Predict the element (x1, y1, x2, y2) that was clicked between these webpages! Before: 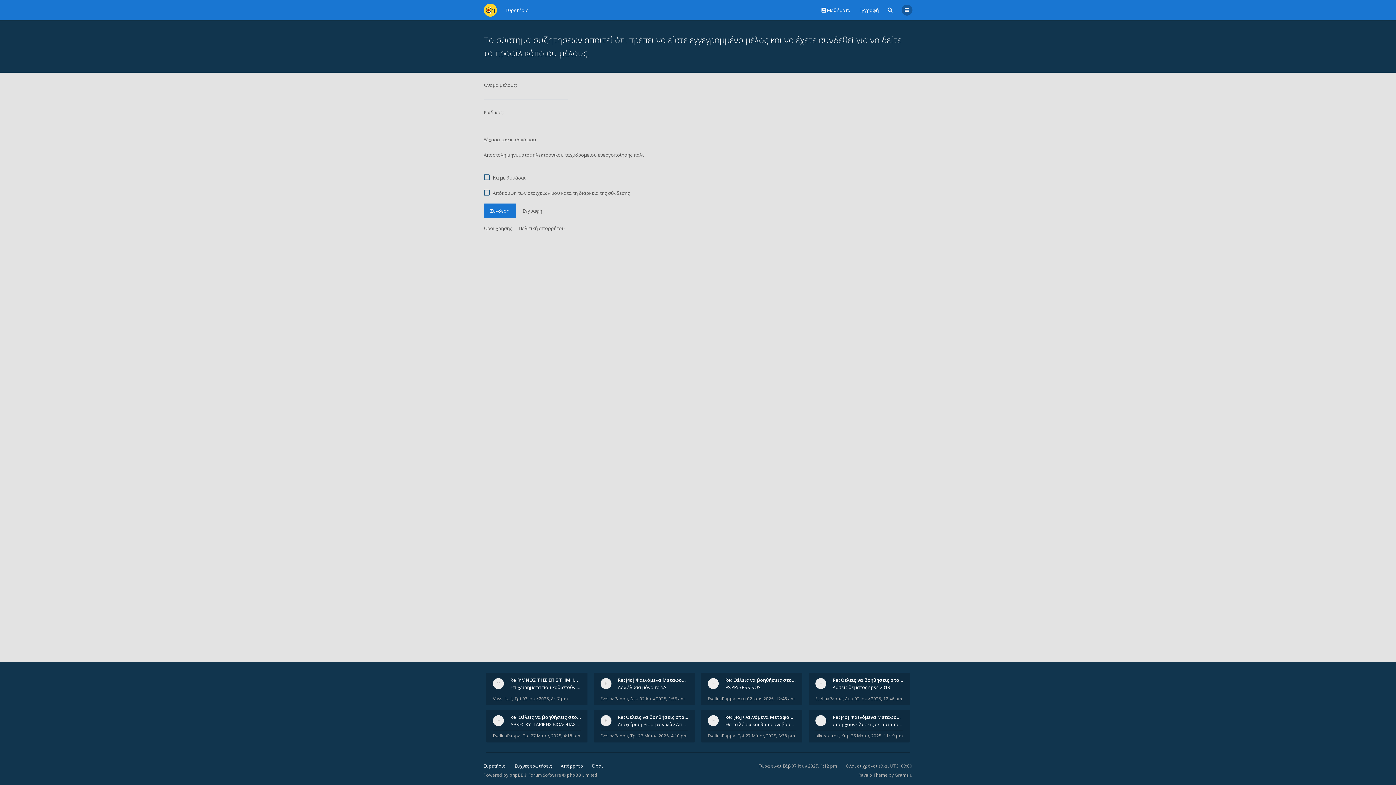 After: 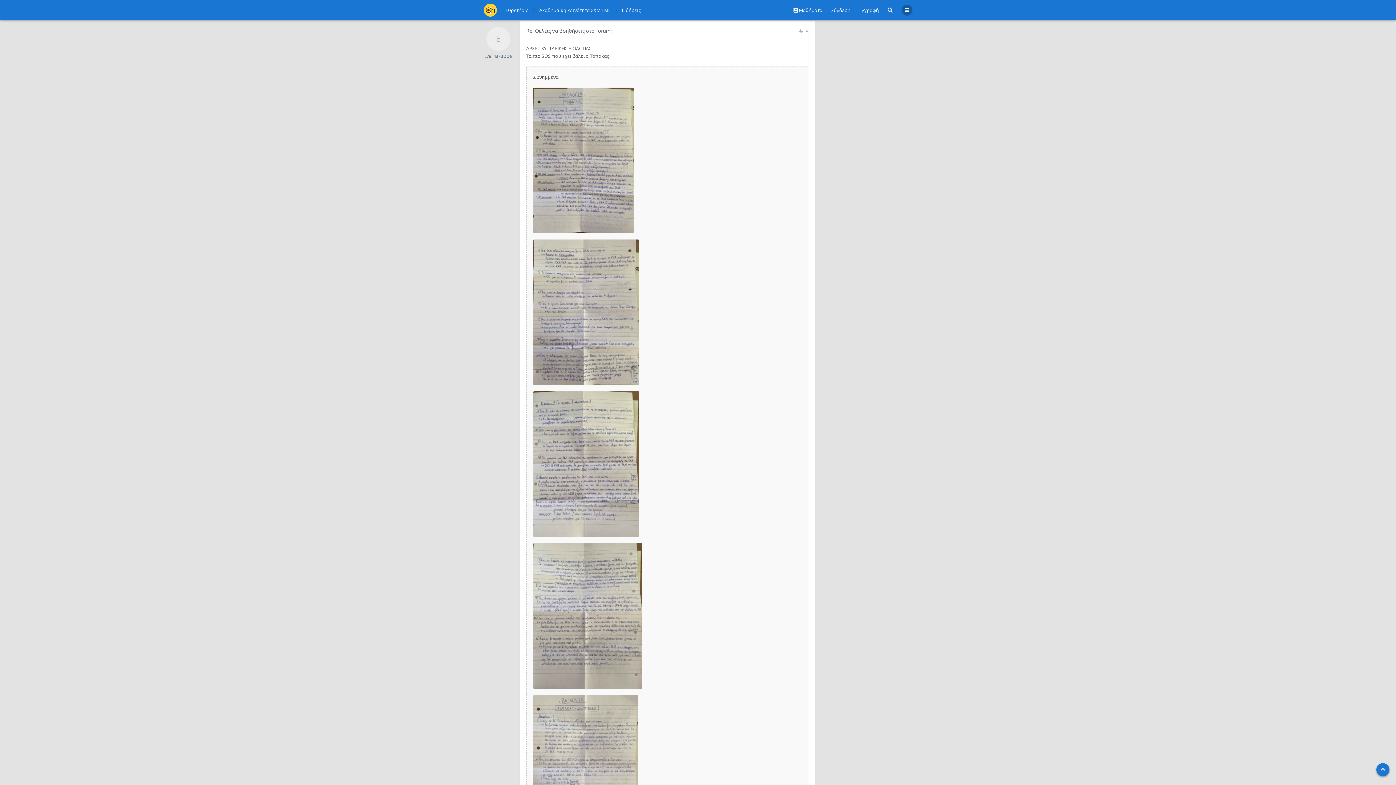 Action: bbox: (510, 721, 580, 728) label: ΑΡΧΕΣ ΚΥΤΤΑΡΙΚΗΣ ΒΙΟΛΟΓΙΑΣ Τα πιο SOS που εχει βάλει ο Τόπακας